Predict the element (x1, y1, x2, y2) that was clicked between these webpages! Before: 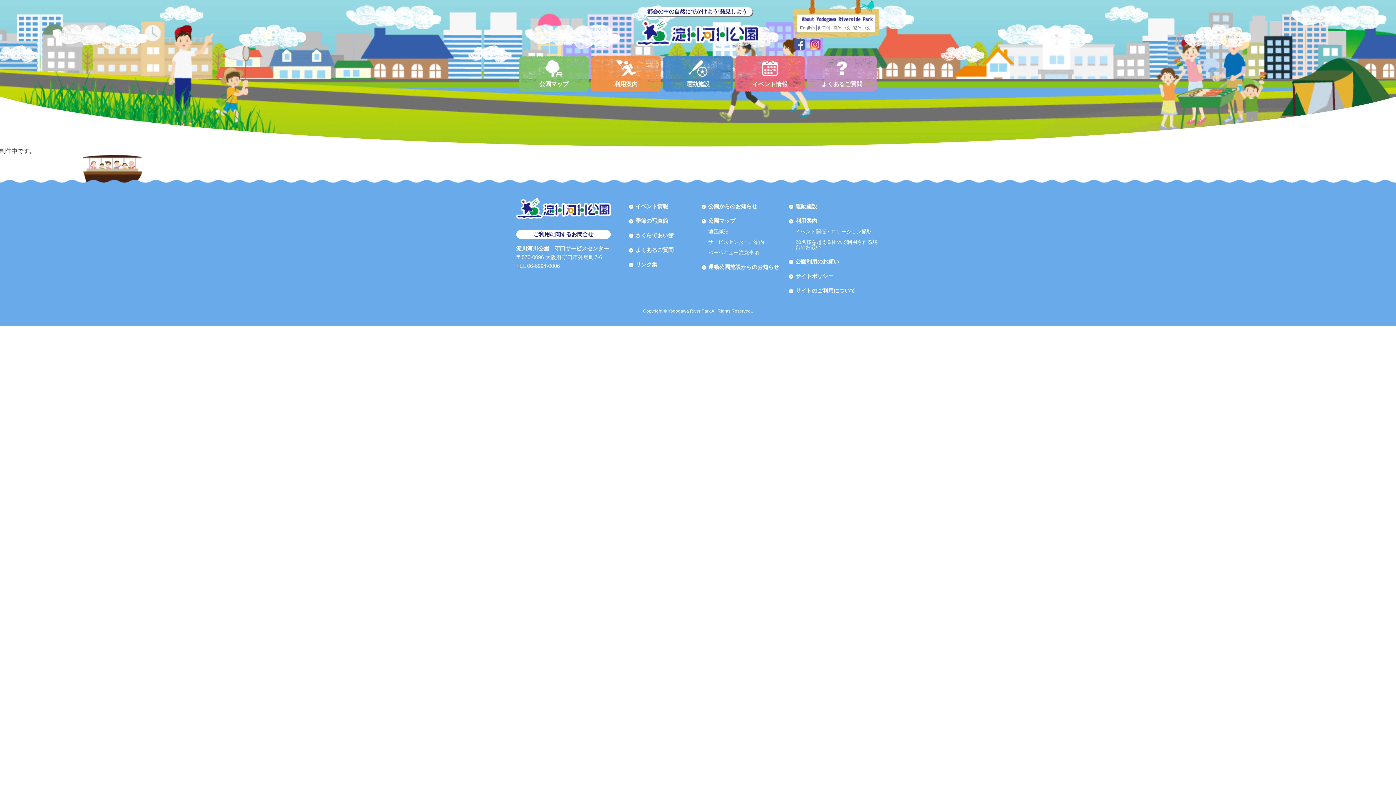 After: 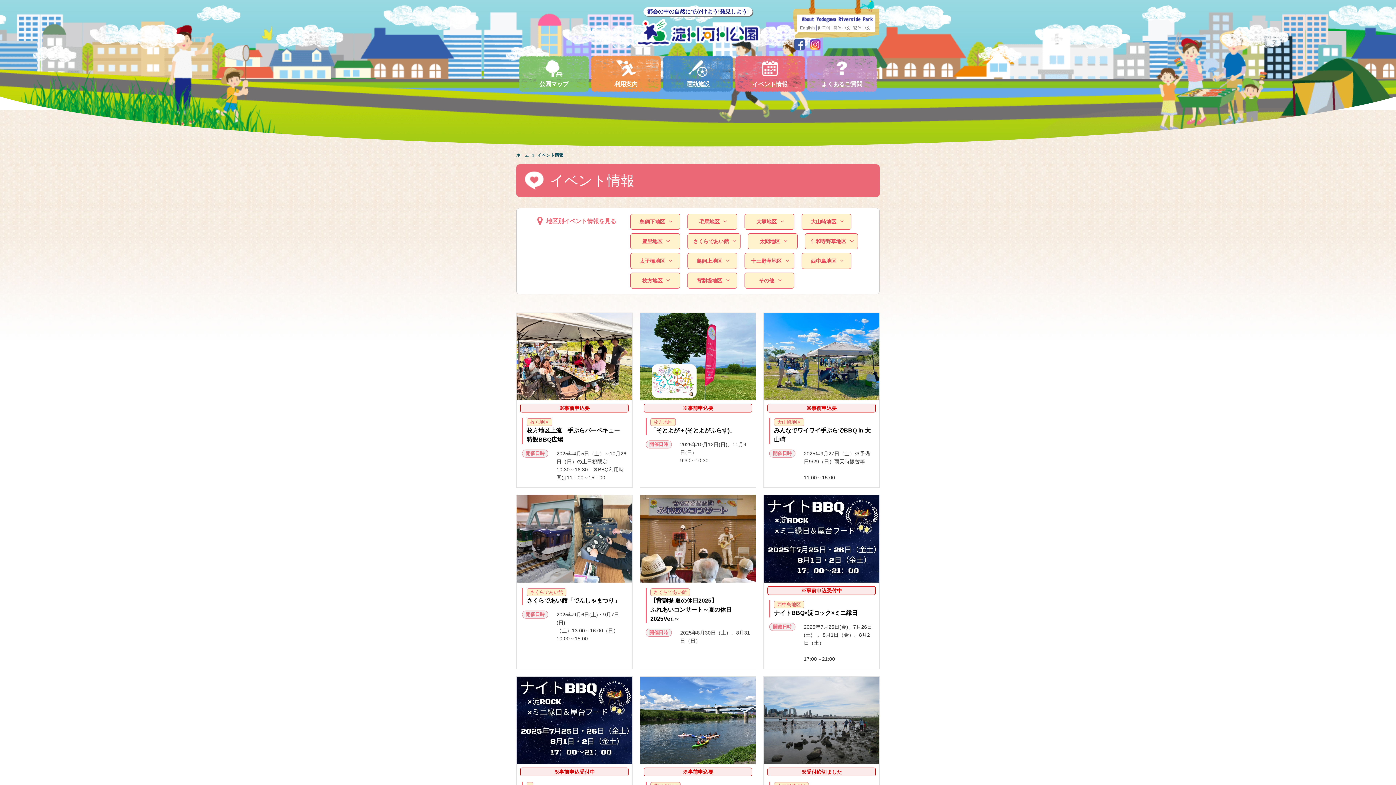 Action: label: イベント情報 bbox: (635, 203, 668, 209)